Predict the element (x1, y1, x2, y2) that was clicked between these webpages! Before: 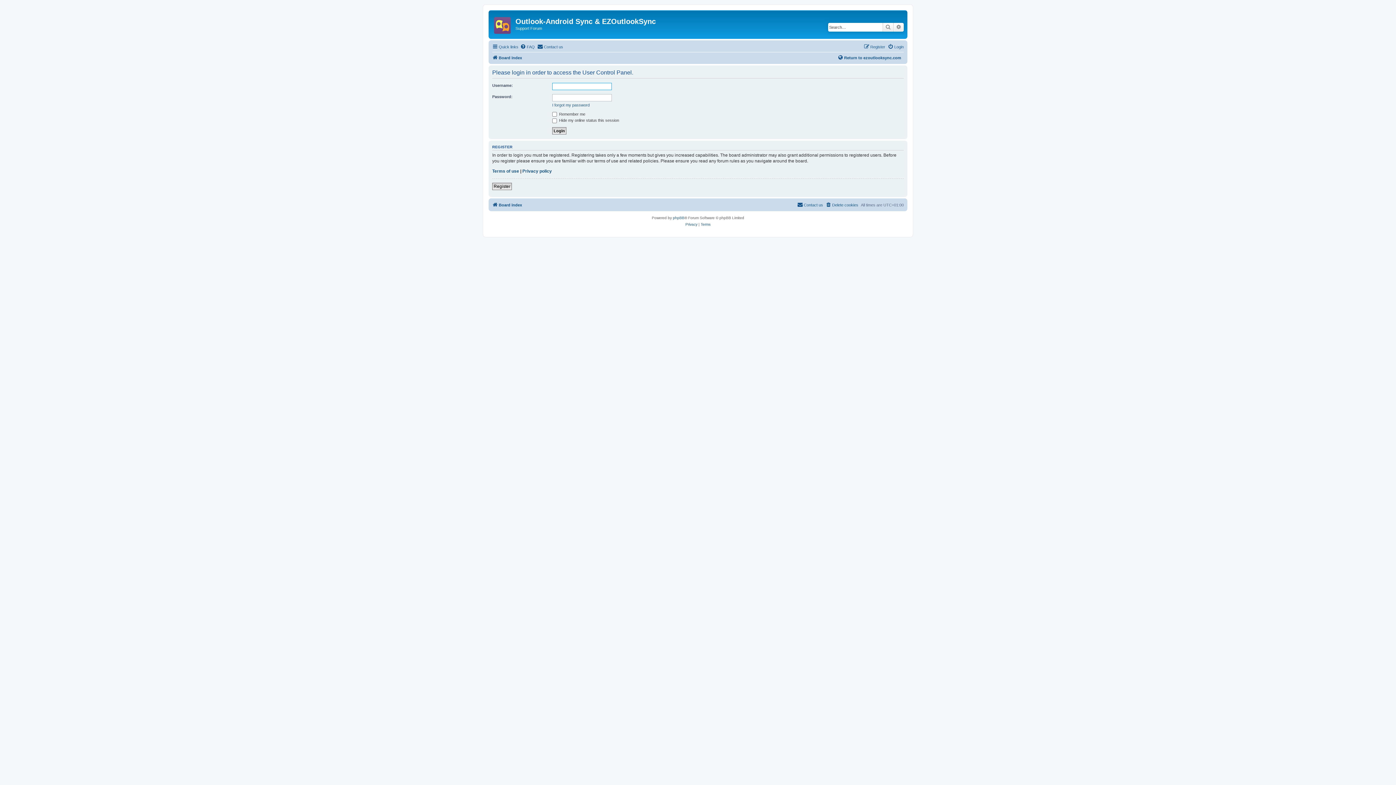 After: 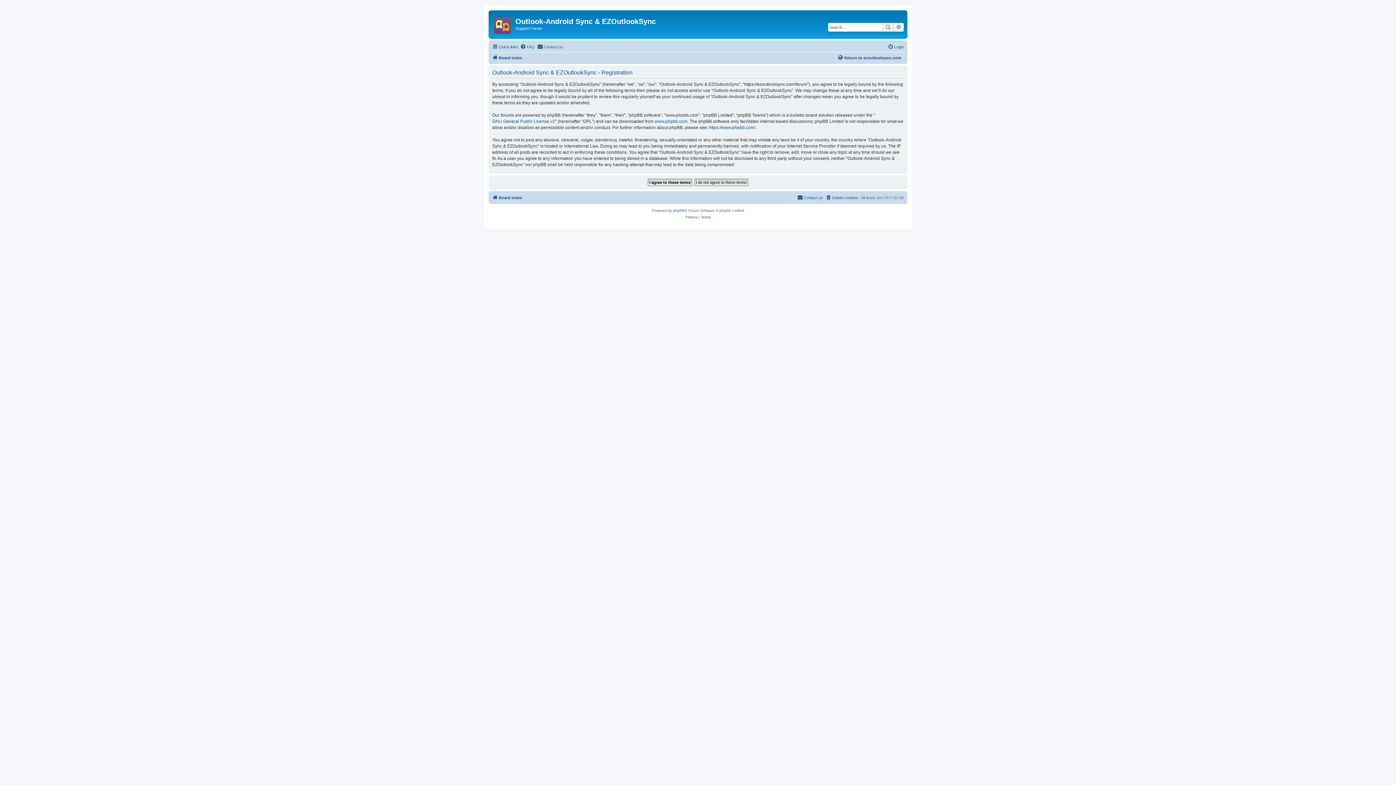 Action: bbox: (864, 42, 885, 51) label: Register